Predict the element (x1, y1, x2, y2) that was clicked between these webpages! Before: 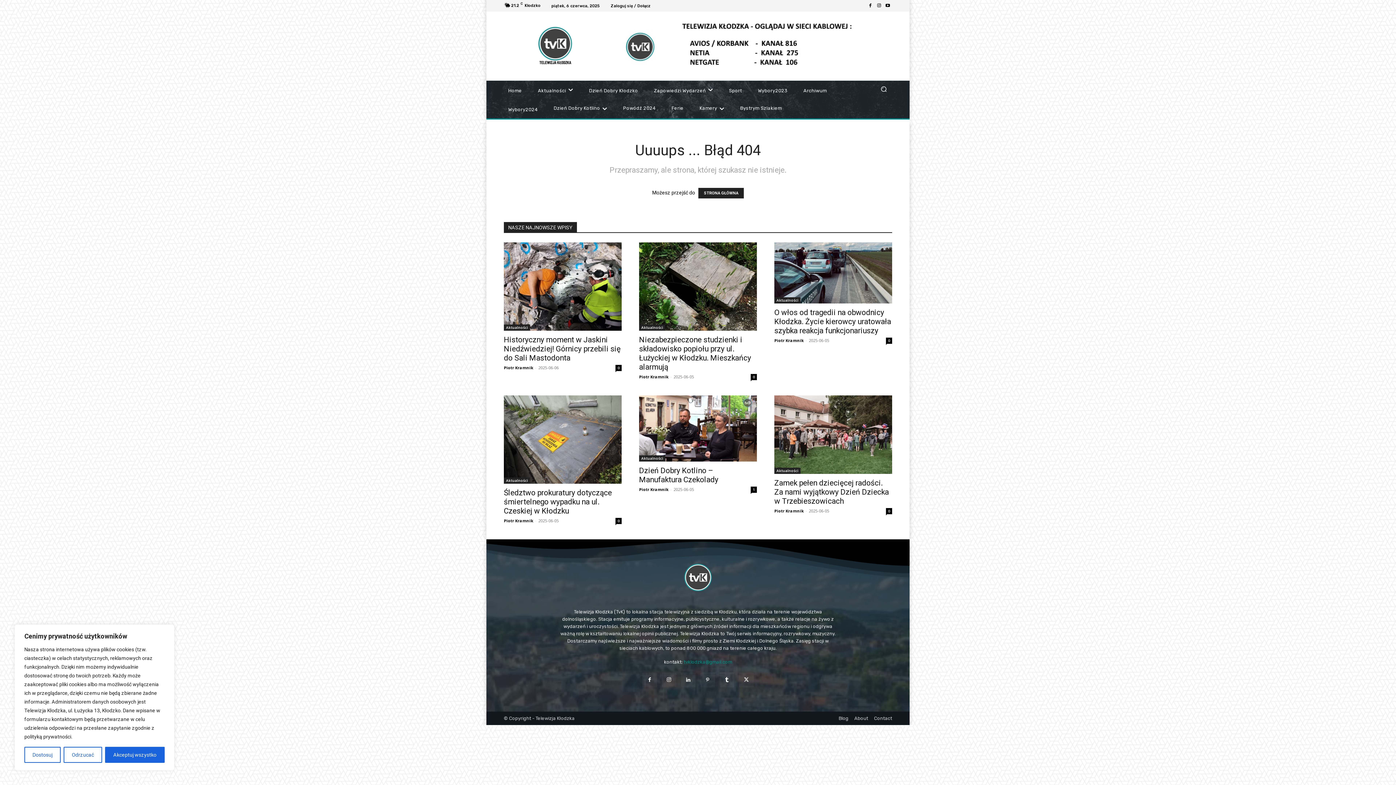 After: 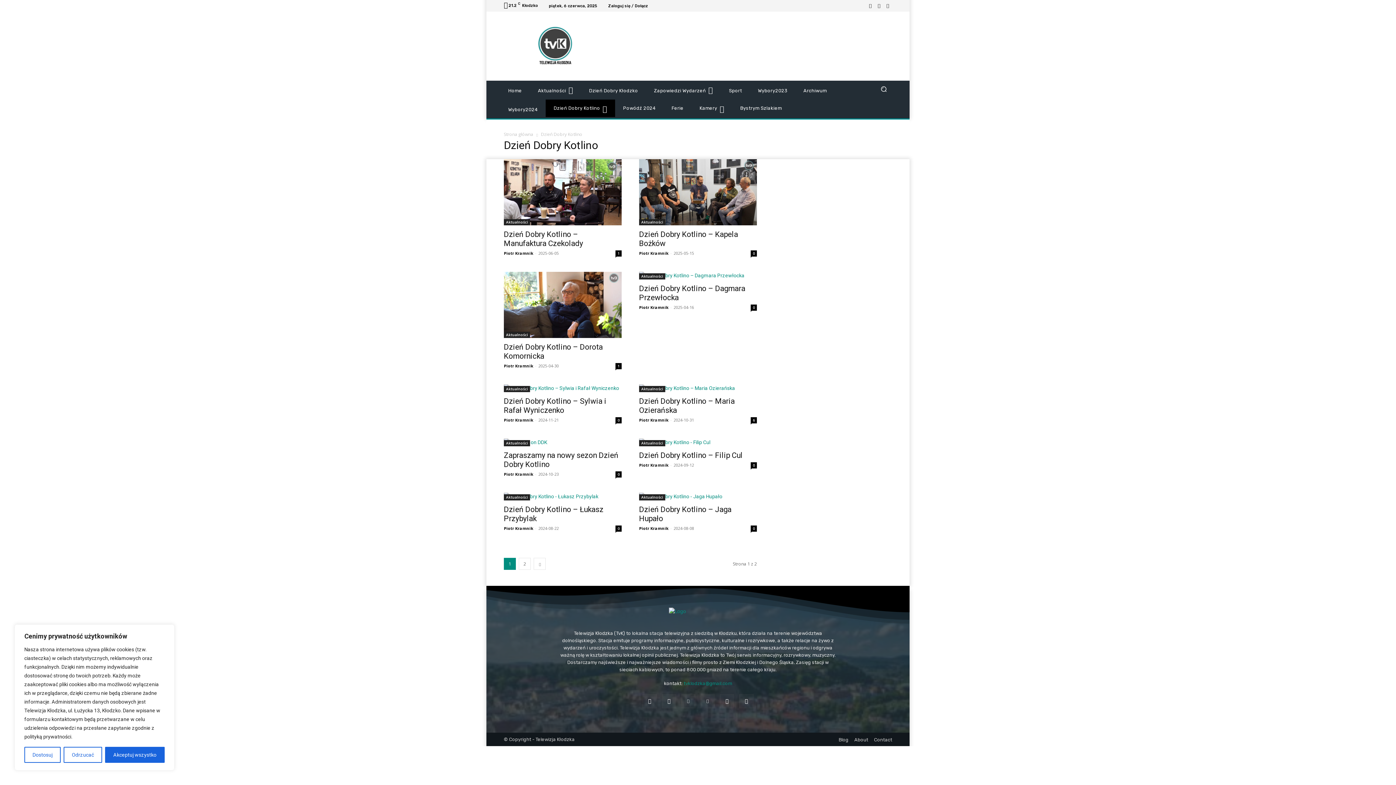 Action: label: Dzień Dobry Kotlino bbox: (545, 99, 615, 117)